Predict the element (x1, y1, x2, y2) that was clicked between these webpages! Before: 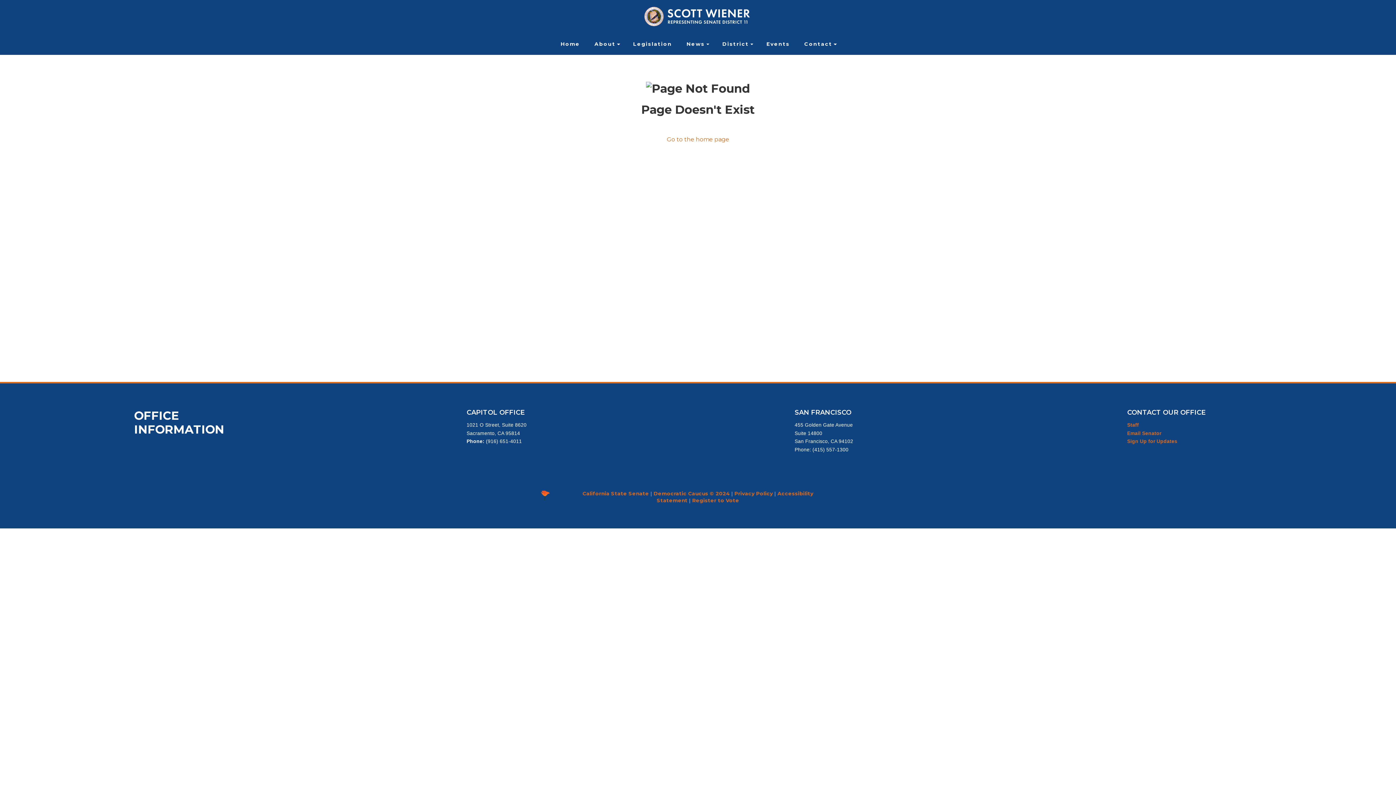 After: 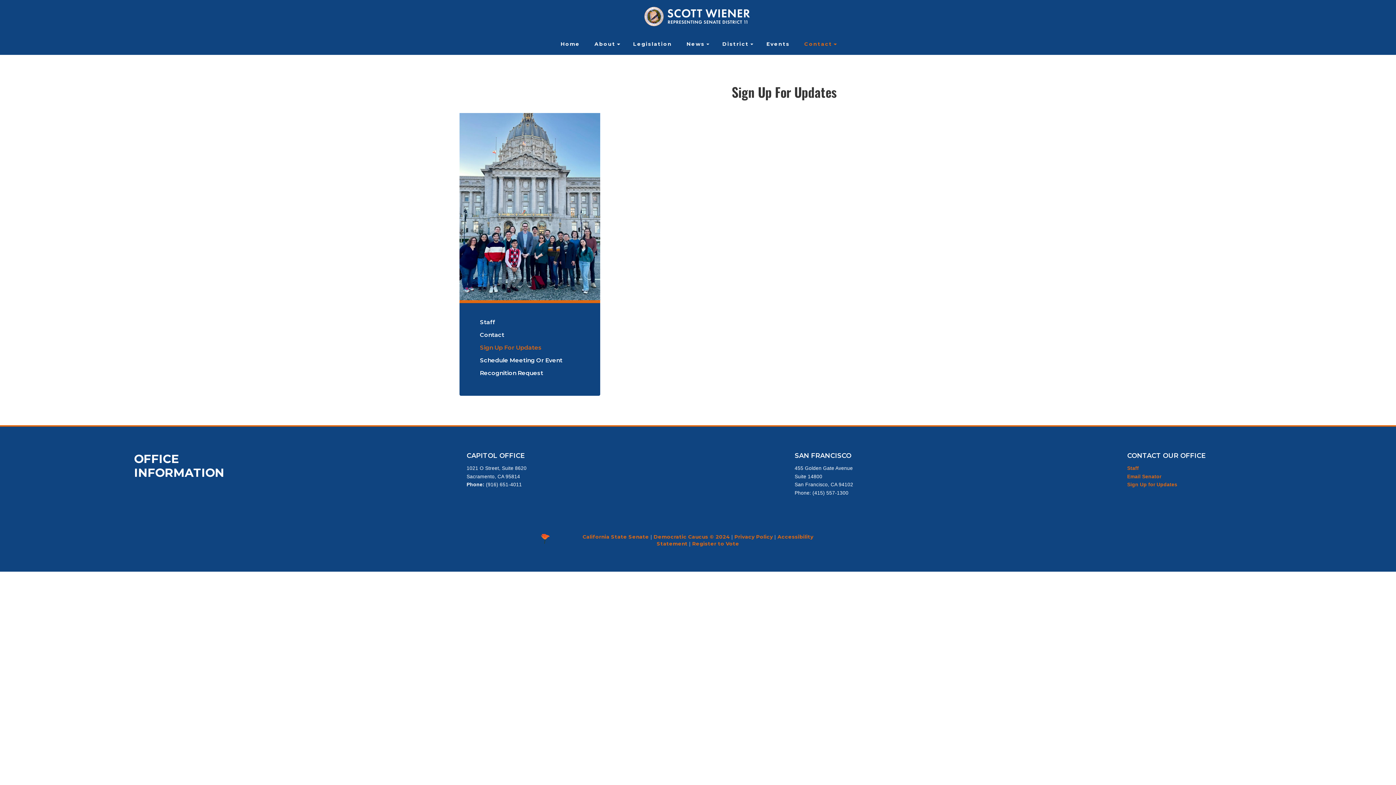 Action: bbox: (1127, 439, 1177, 444) label: Sign Up for Updates